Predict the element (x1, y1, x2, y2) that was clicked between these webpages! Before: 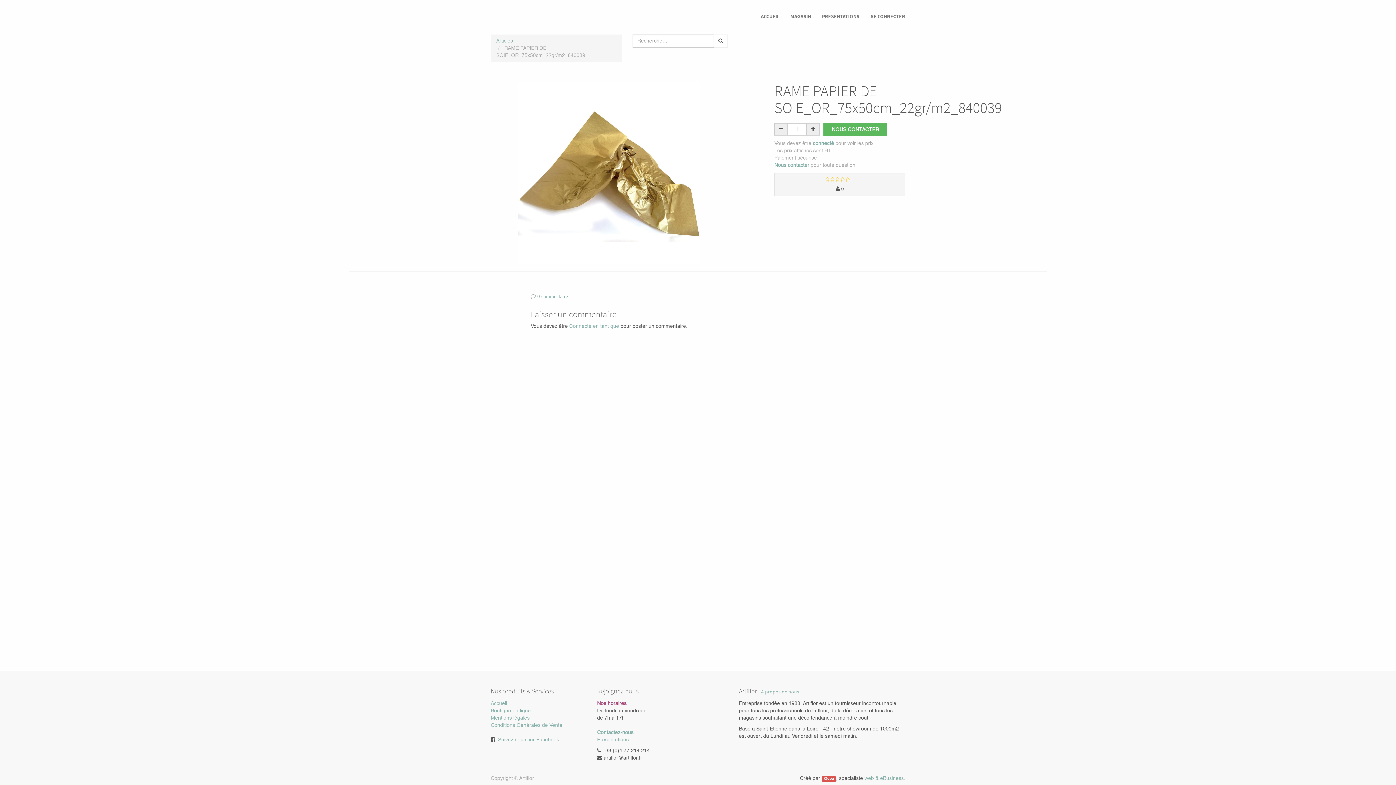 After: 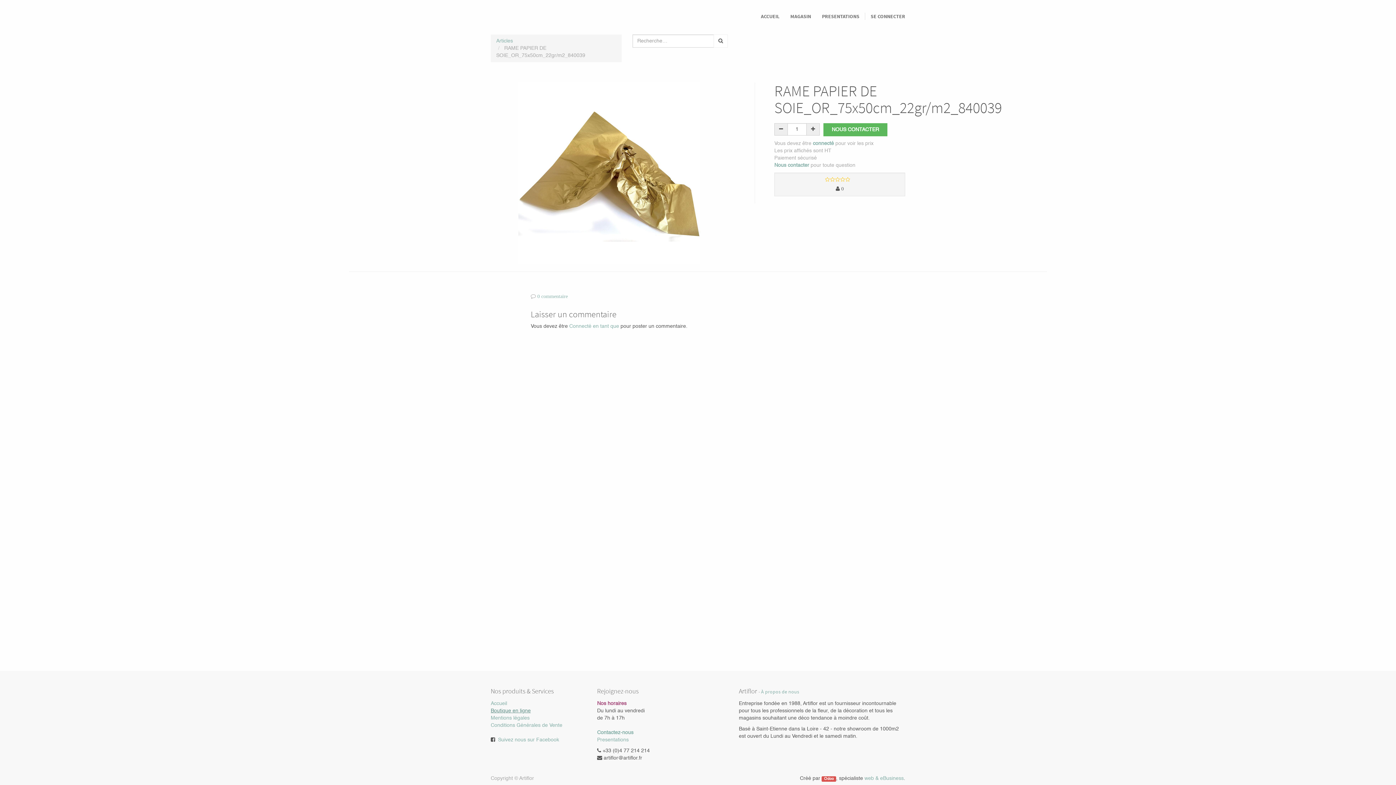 Action: bbox: (490, 708, 530, 713) label: Boutique en ligne